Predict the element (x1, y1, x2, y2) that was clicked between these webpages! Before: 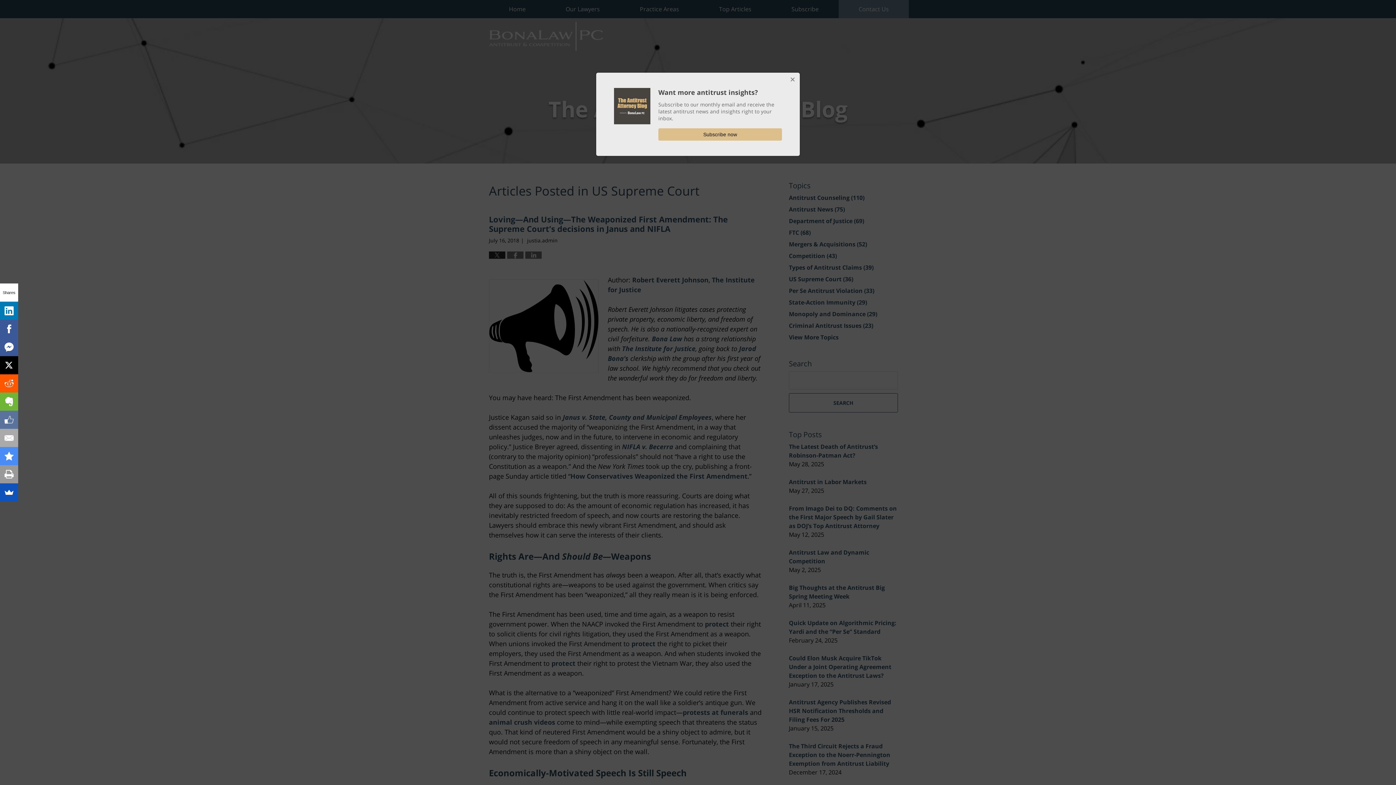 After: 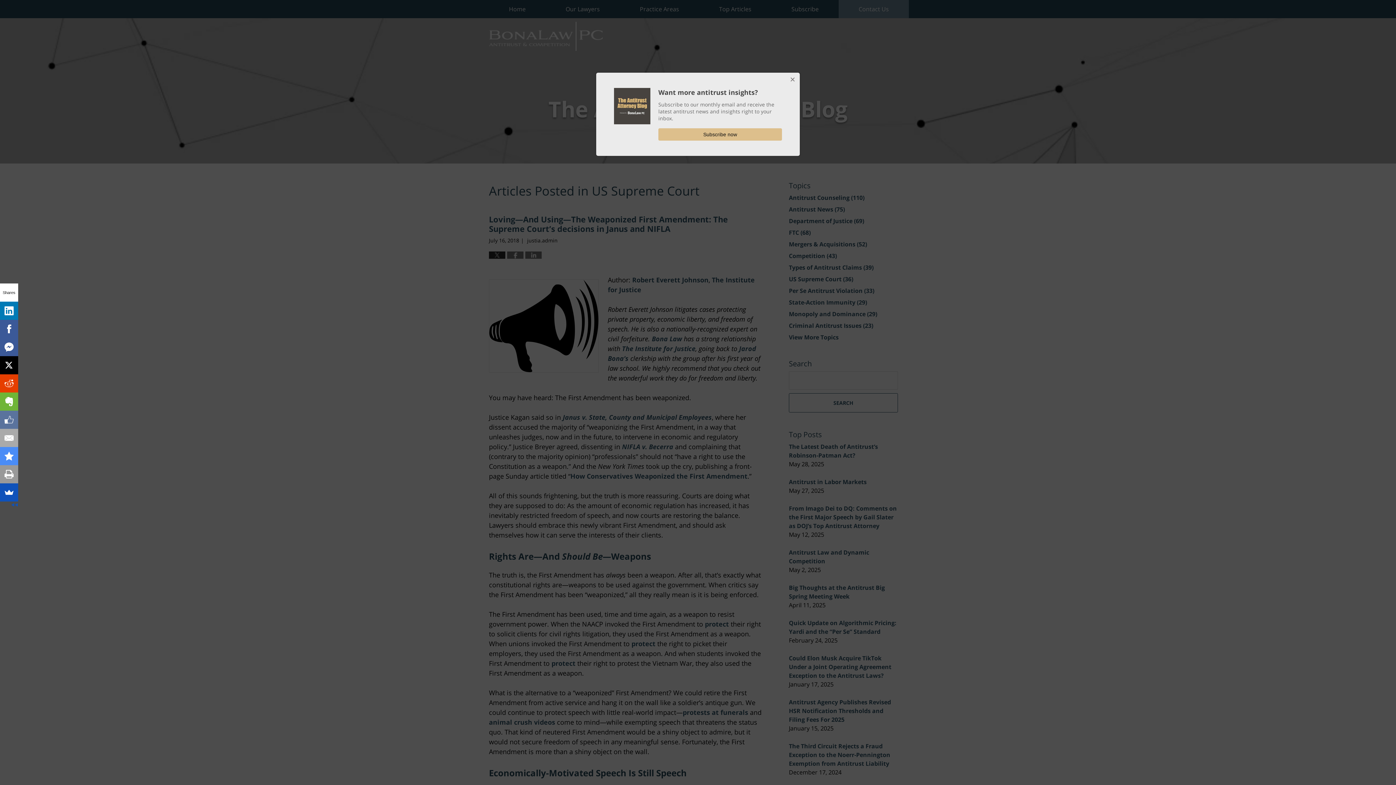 Action: bbox: (0, 374, 18, 392)